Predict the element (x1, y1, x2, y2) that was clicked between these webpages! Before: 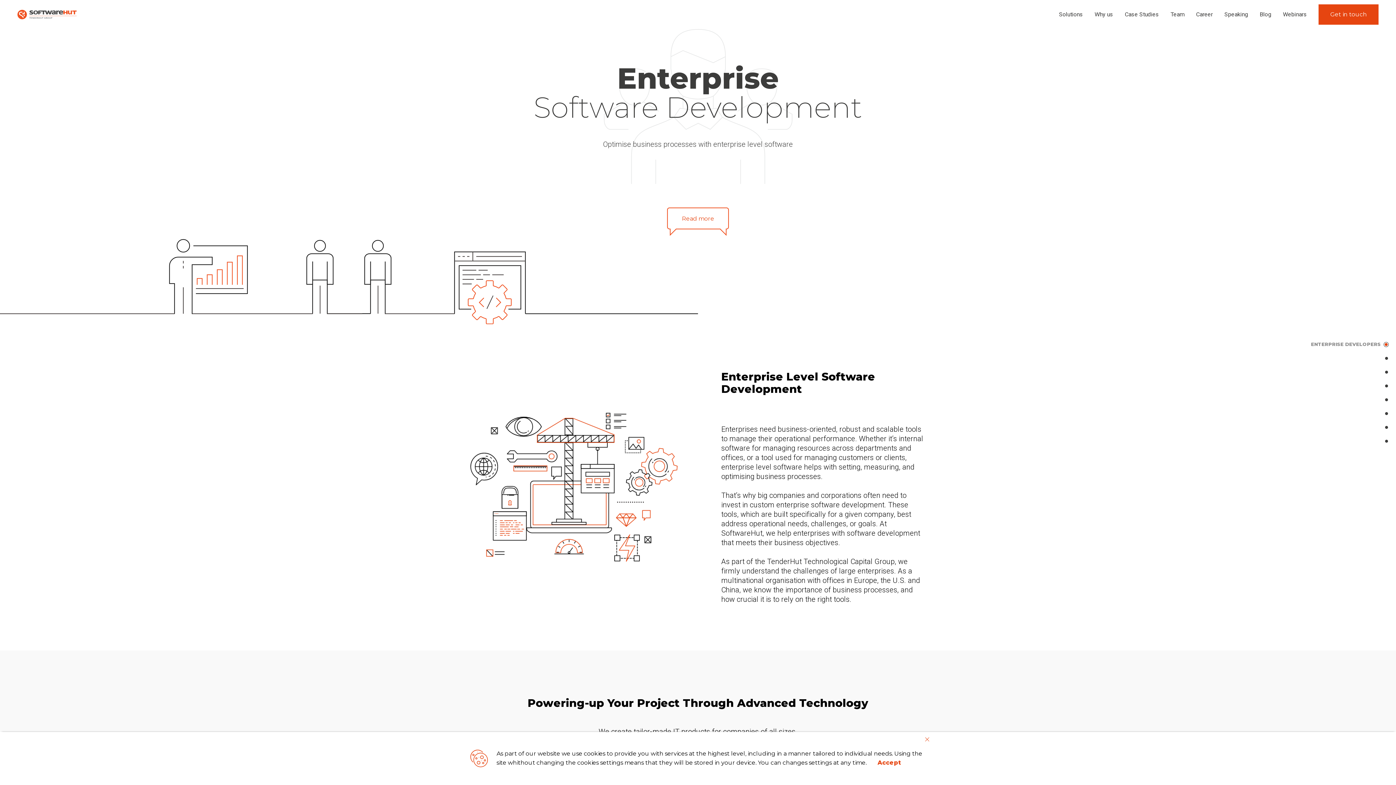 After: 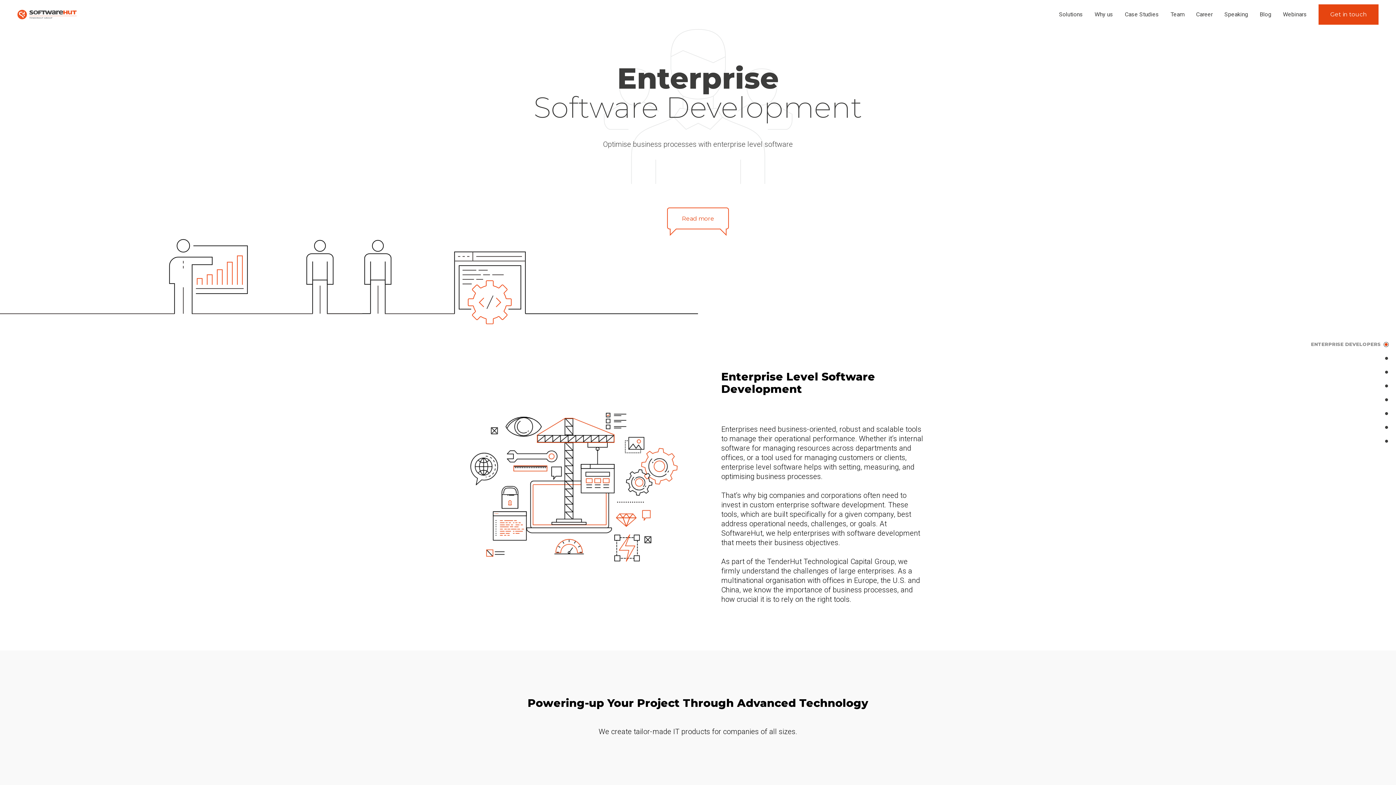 Action: bbox: (924, 737, 929, 741)